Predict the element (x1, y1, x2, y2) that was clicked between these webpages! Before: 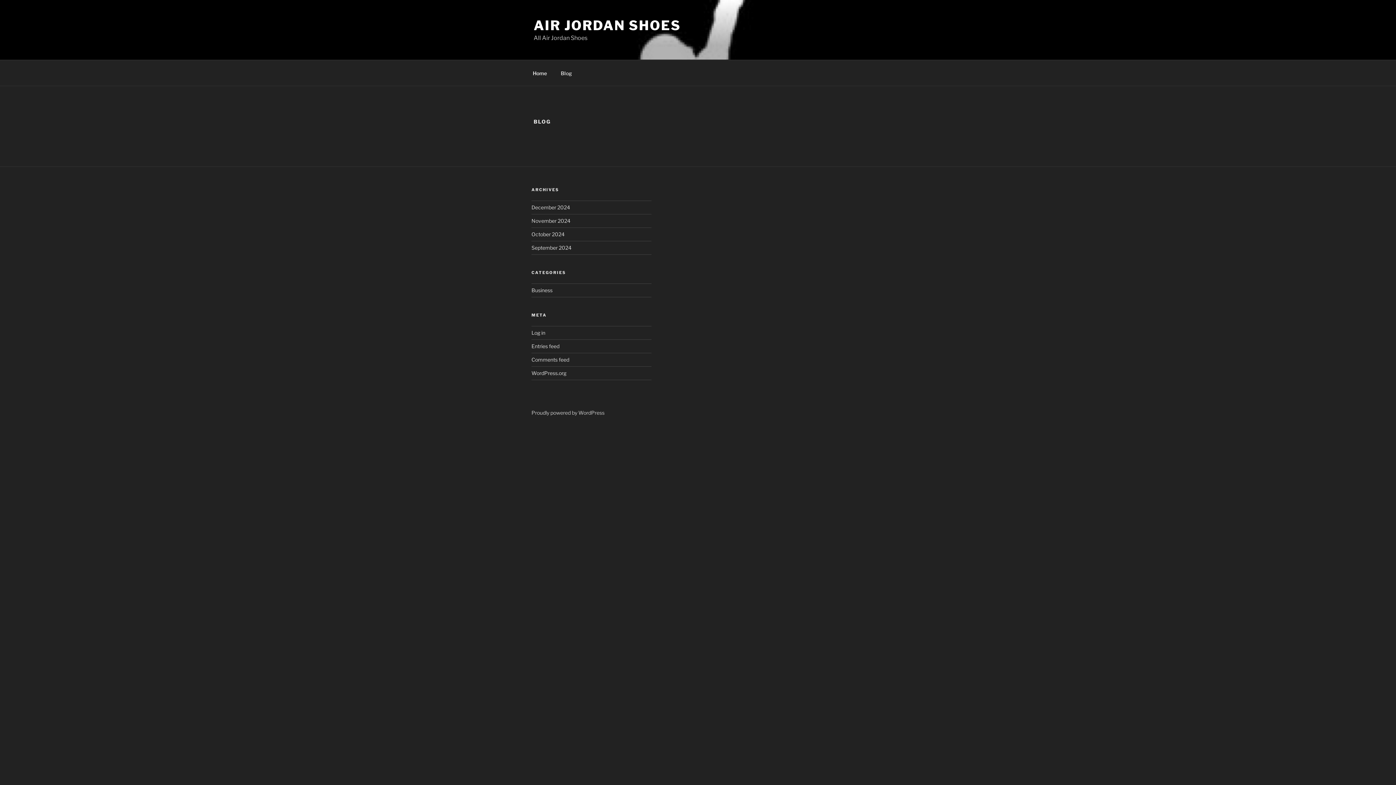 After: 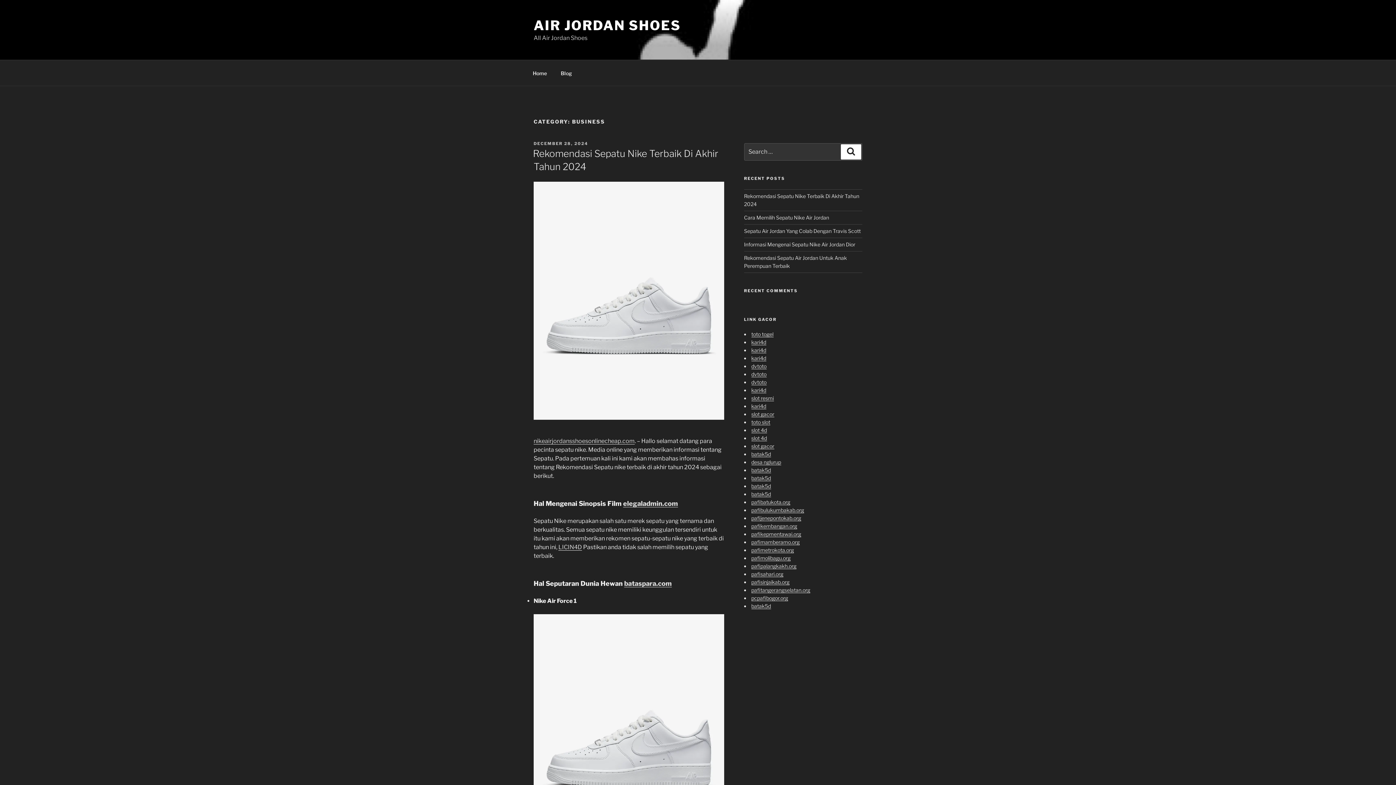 Action: bbox: (531, 287, 552, 293) label: Business